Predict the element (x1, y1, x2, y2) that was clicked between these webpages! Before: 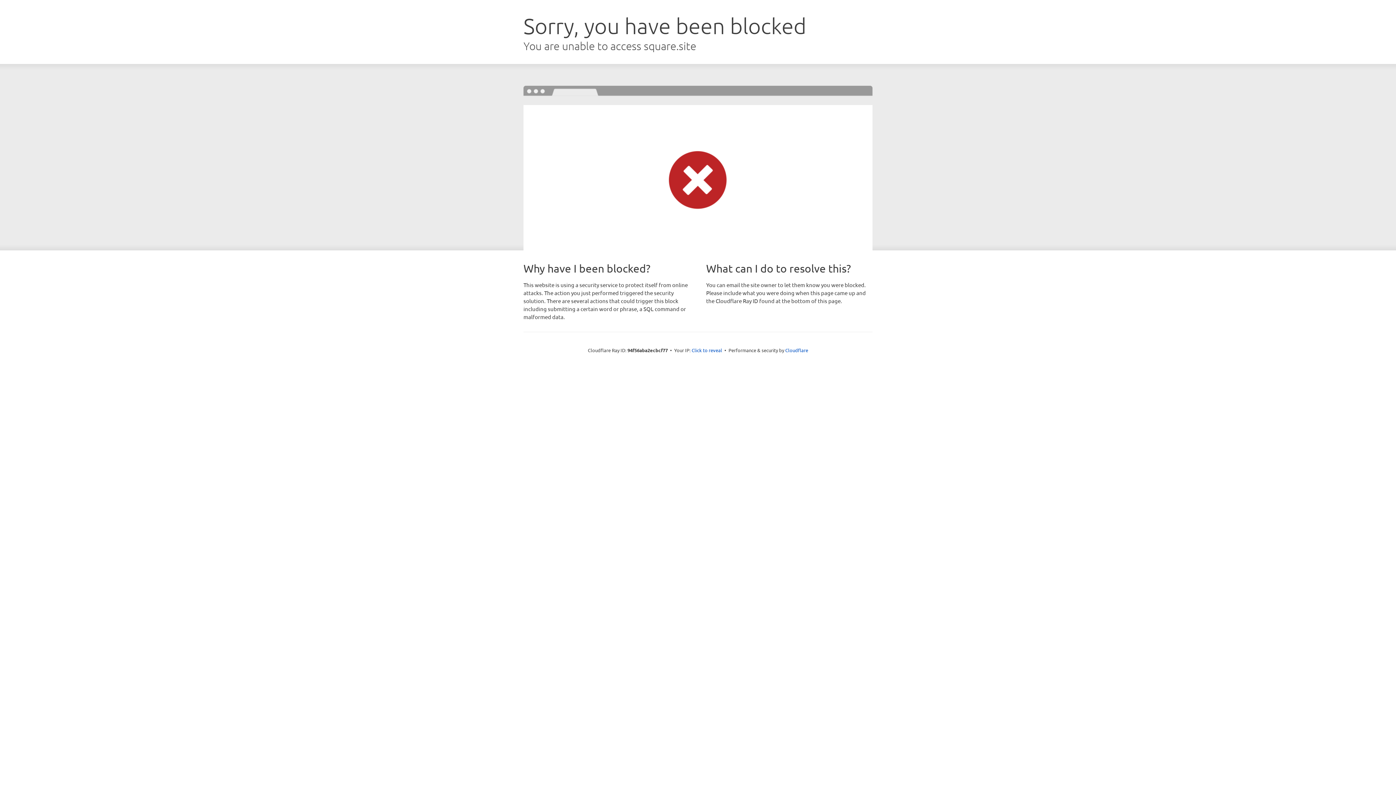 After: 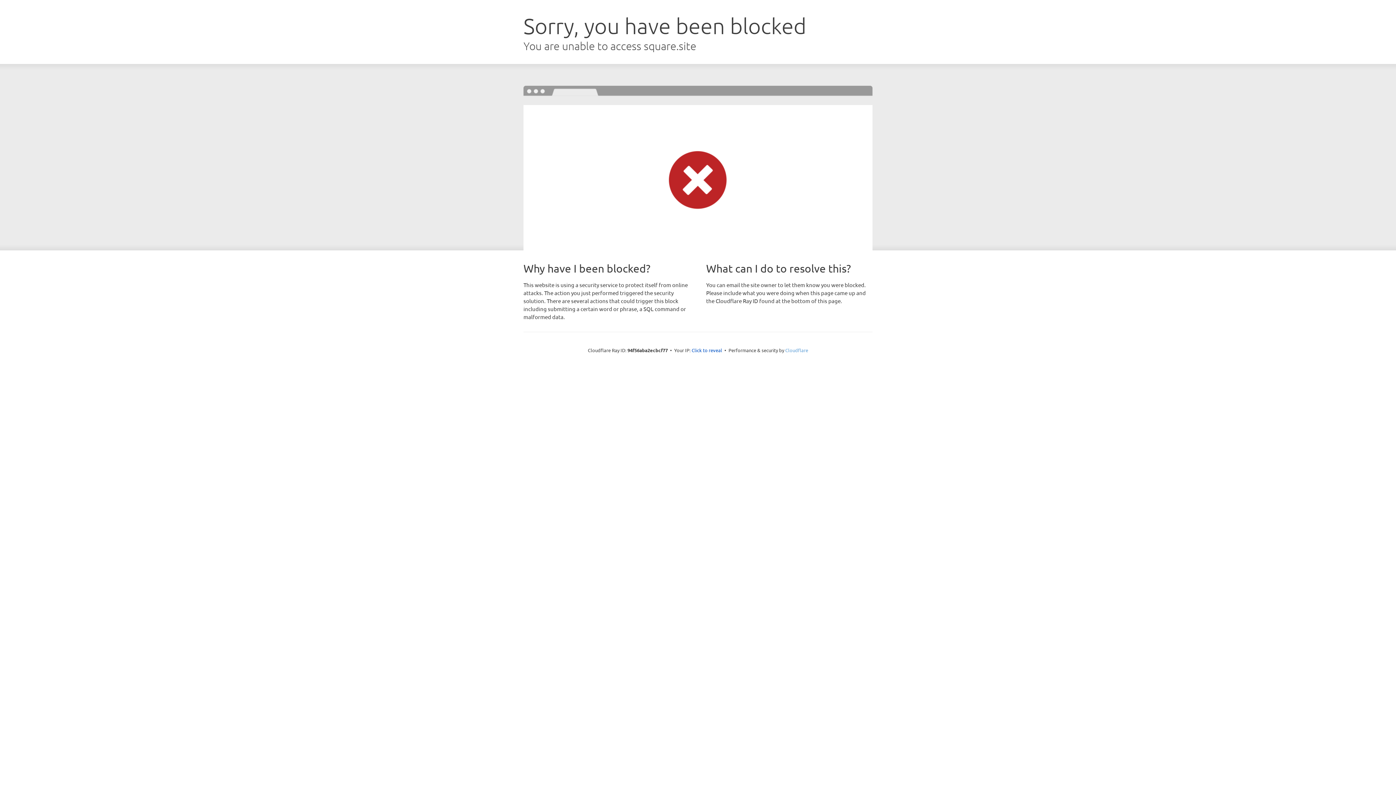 Action: label: Cloudflare bbox: (785, 347, 808, 353)